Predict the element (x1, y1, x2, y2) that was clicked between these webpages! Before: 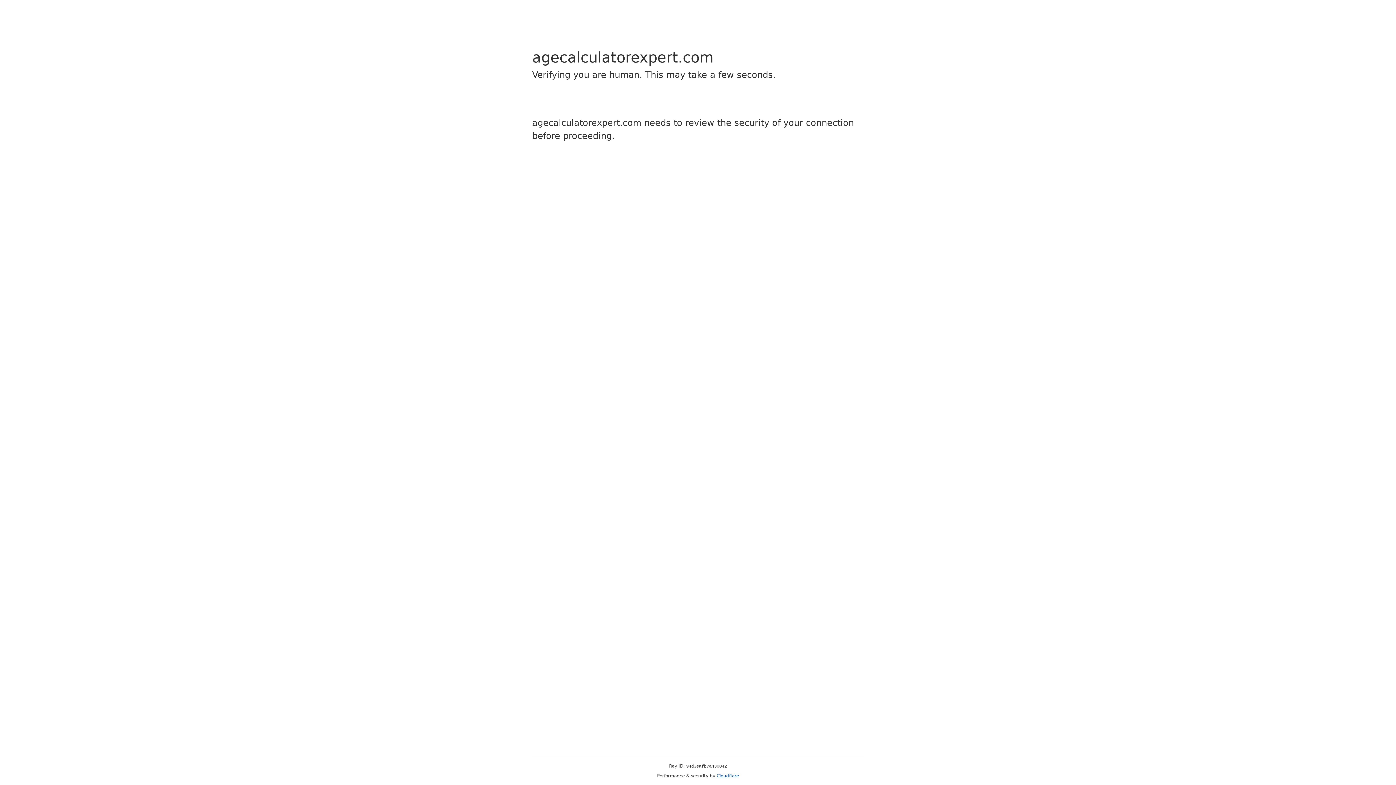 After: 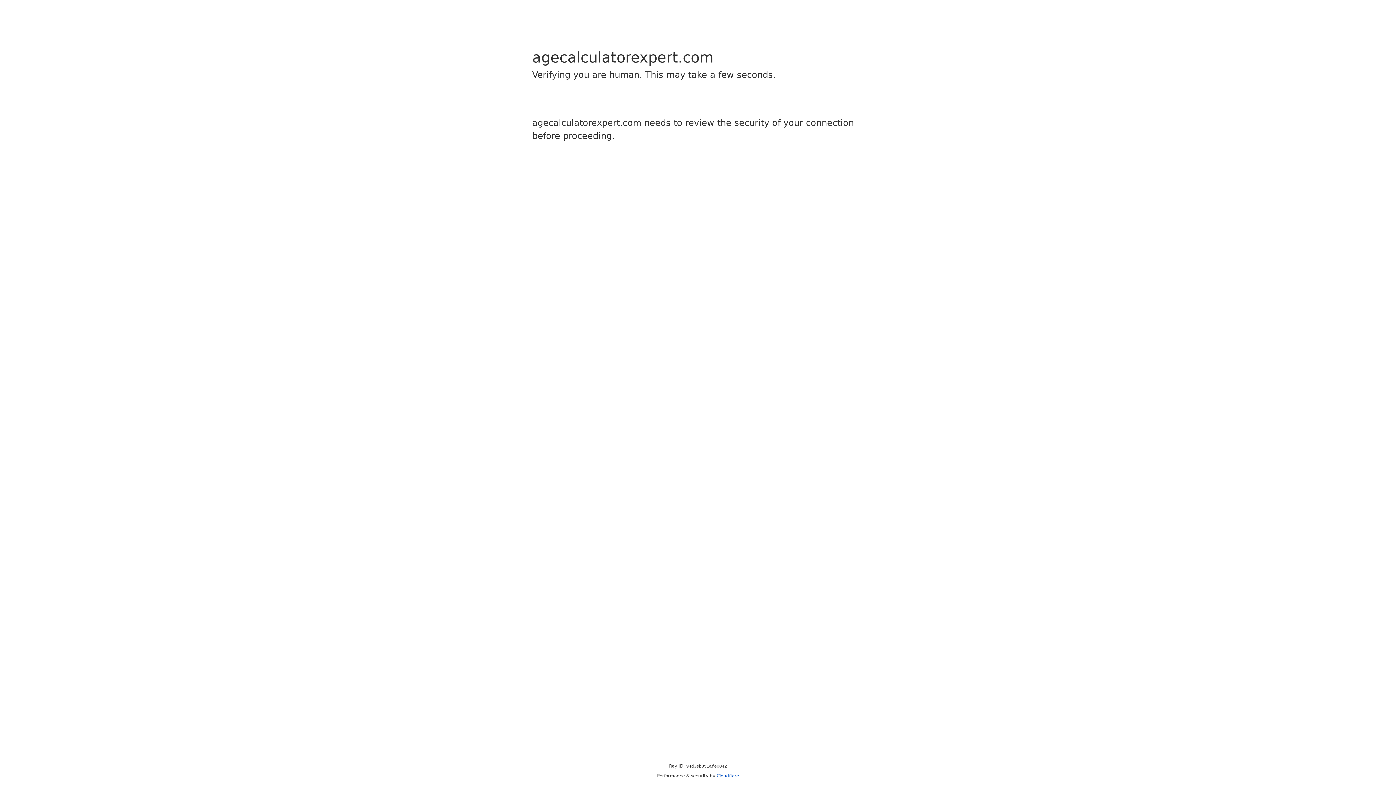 Action: bbox: (716, 773, 739, 778) label: Cloudflare